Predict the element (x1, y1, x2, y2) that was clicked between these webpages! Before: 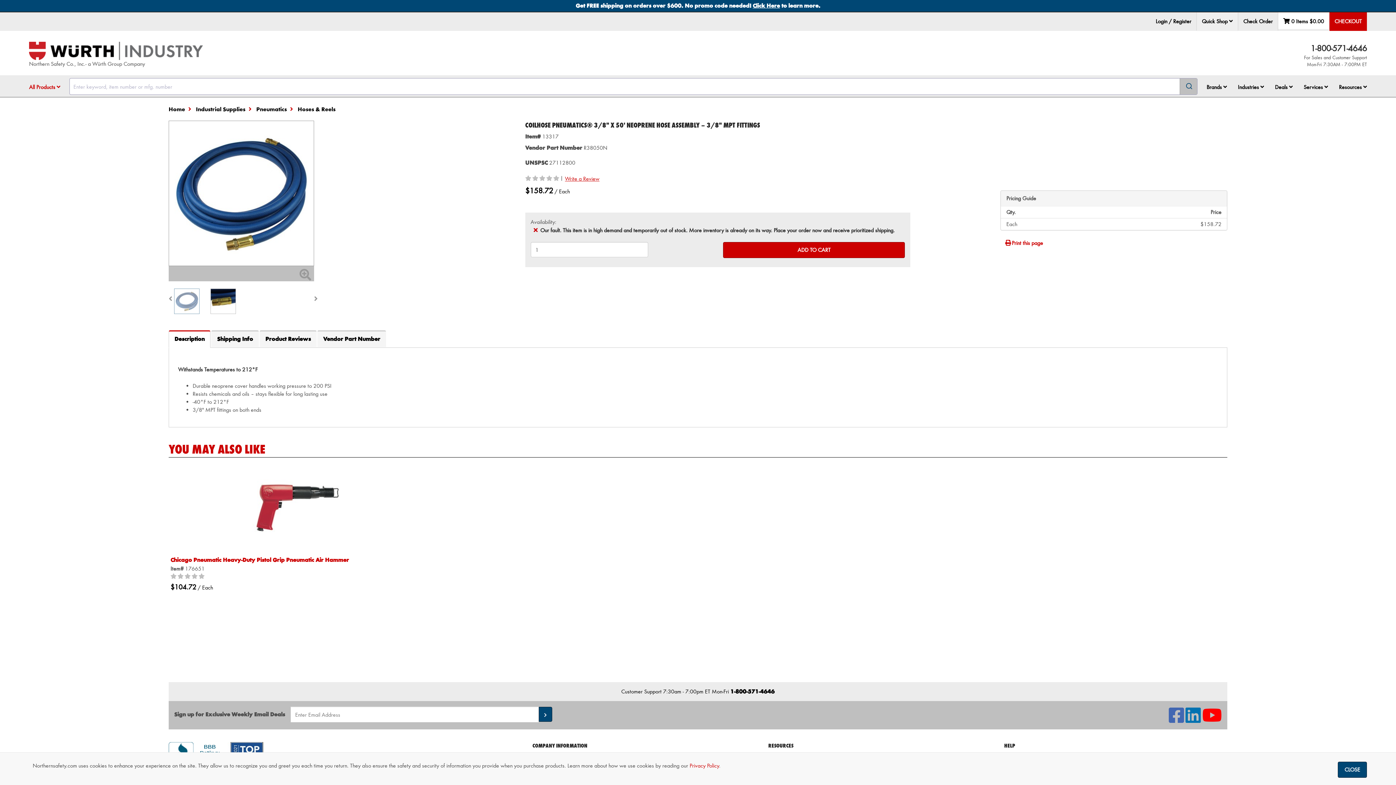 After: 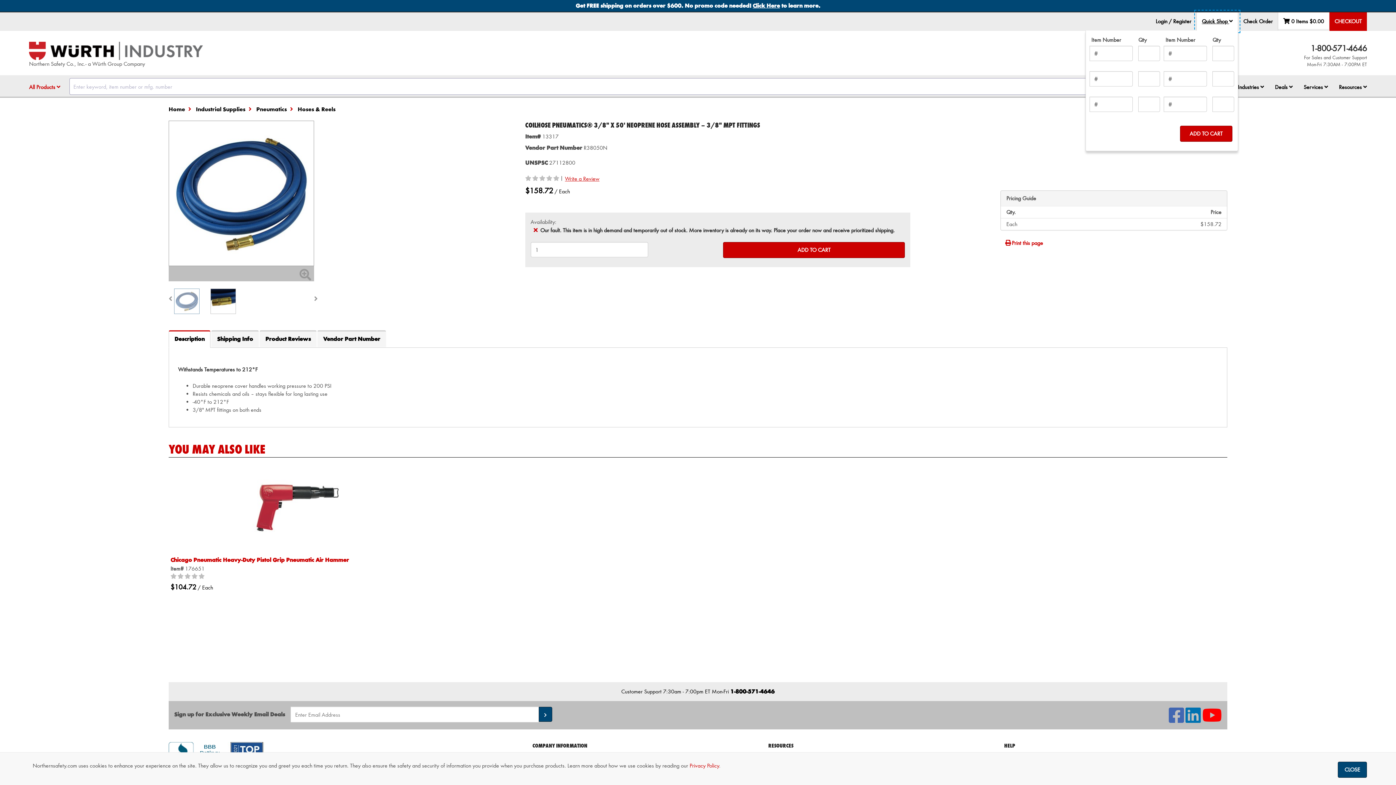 Action: bbox: (1197, 12, 1238, 30) label: Quick Shop 